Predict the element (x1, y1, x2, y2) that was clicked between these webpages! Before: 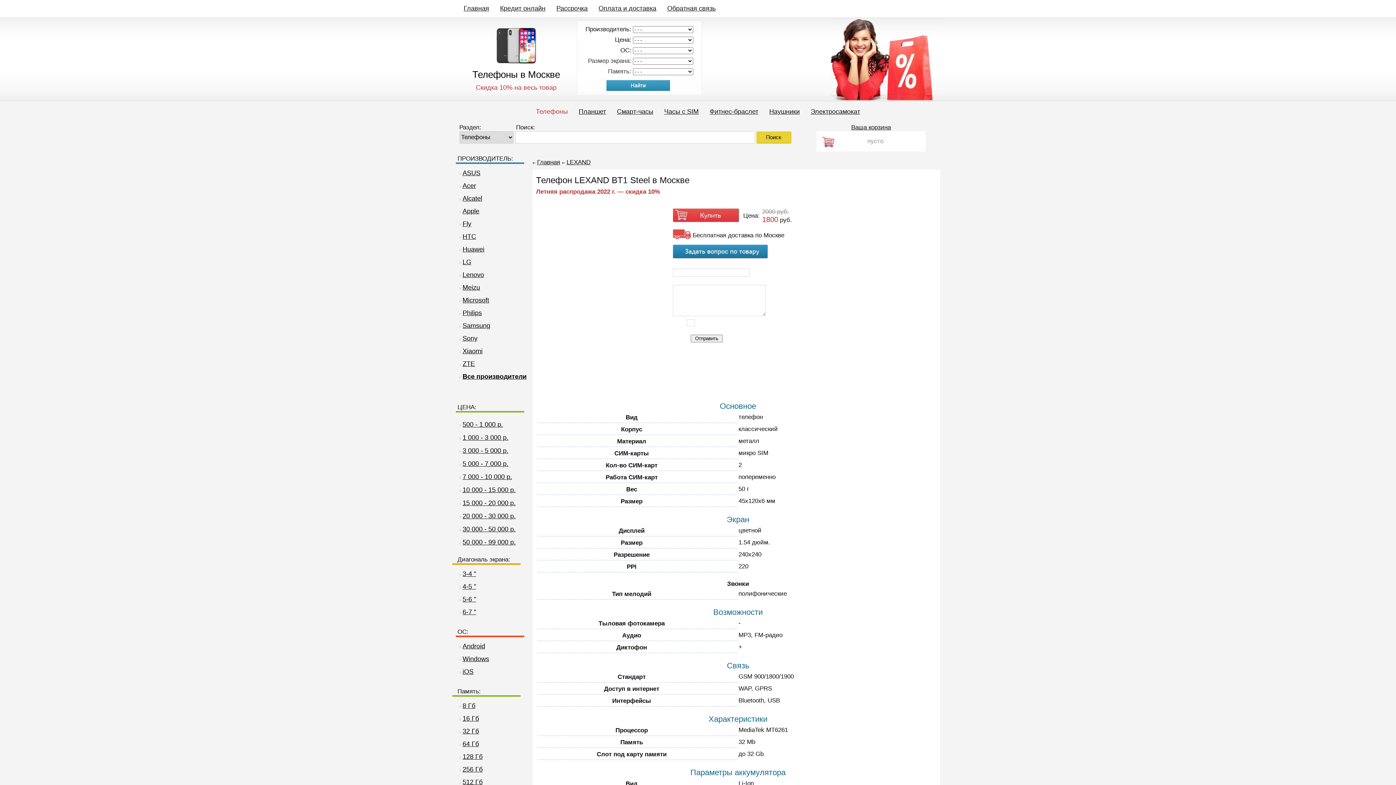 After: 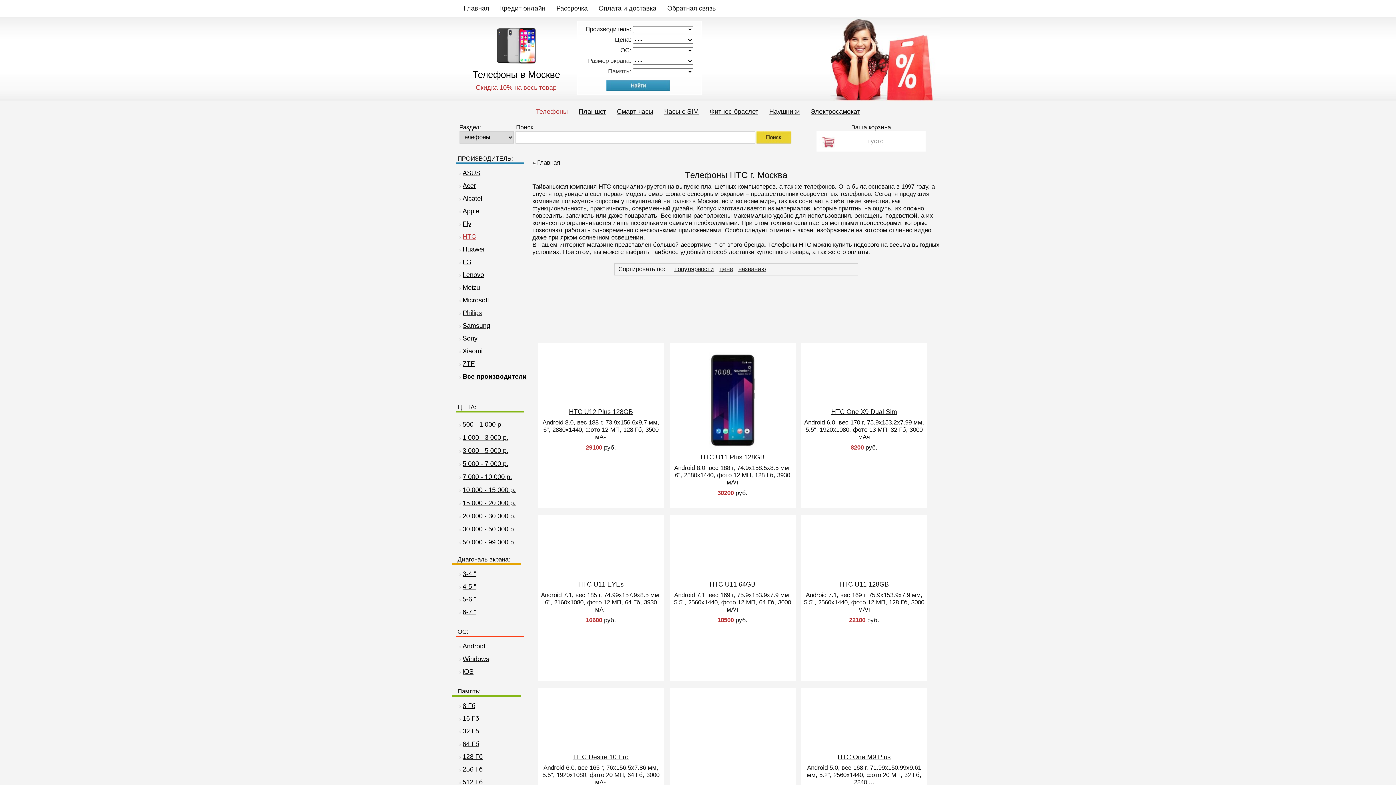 Action: label: HTC bbox: (457, 233, 476, 240)